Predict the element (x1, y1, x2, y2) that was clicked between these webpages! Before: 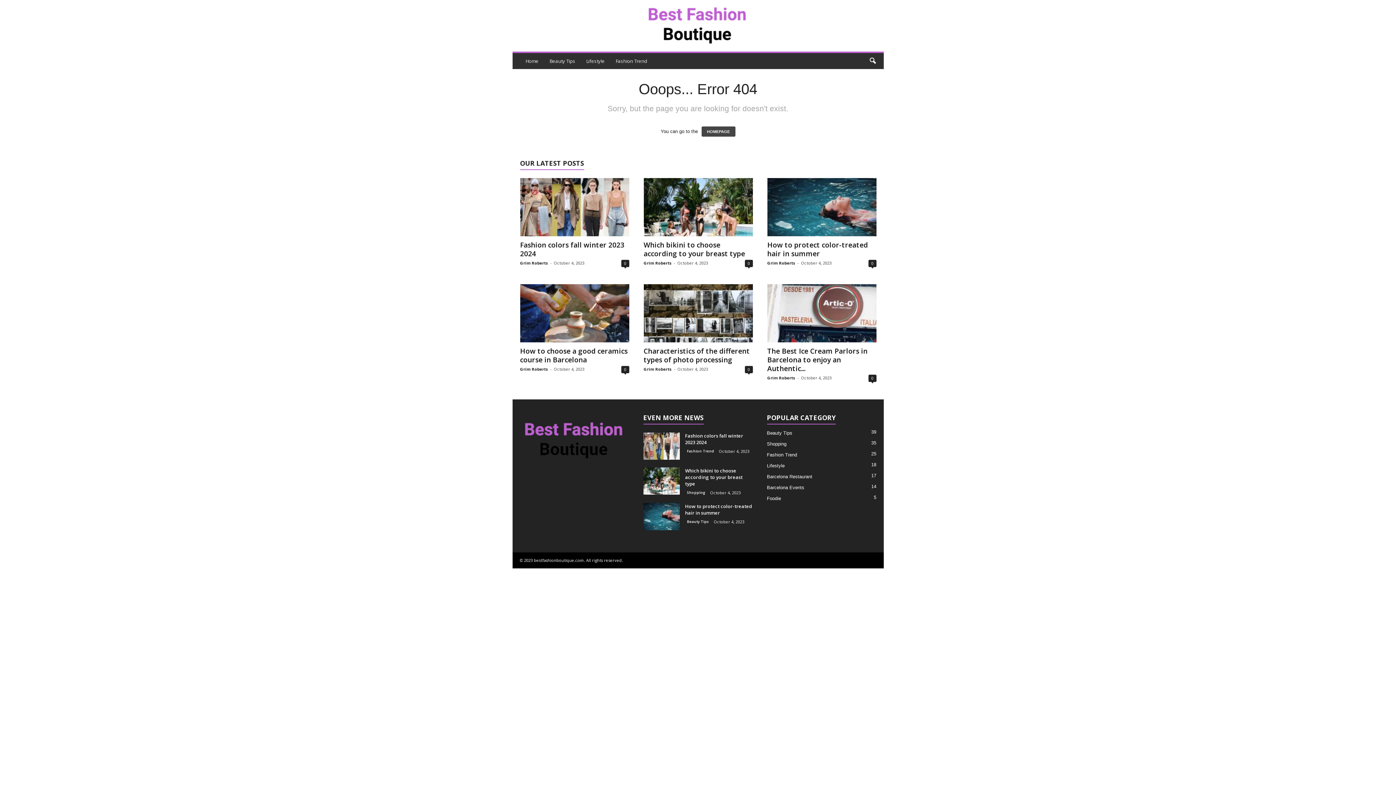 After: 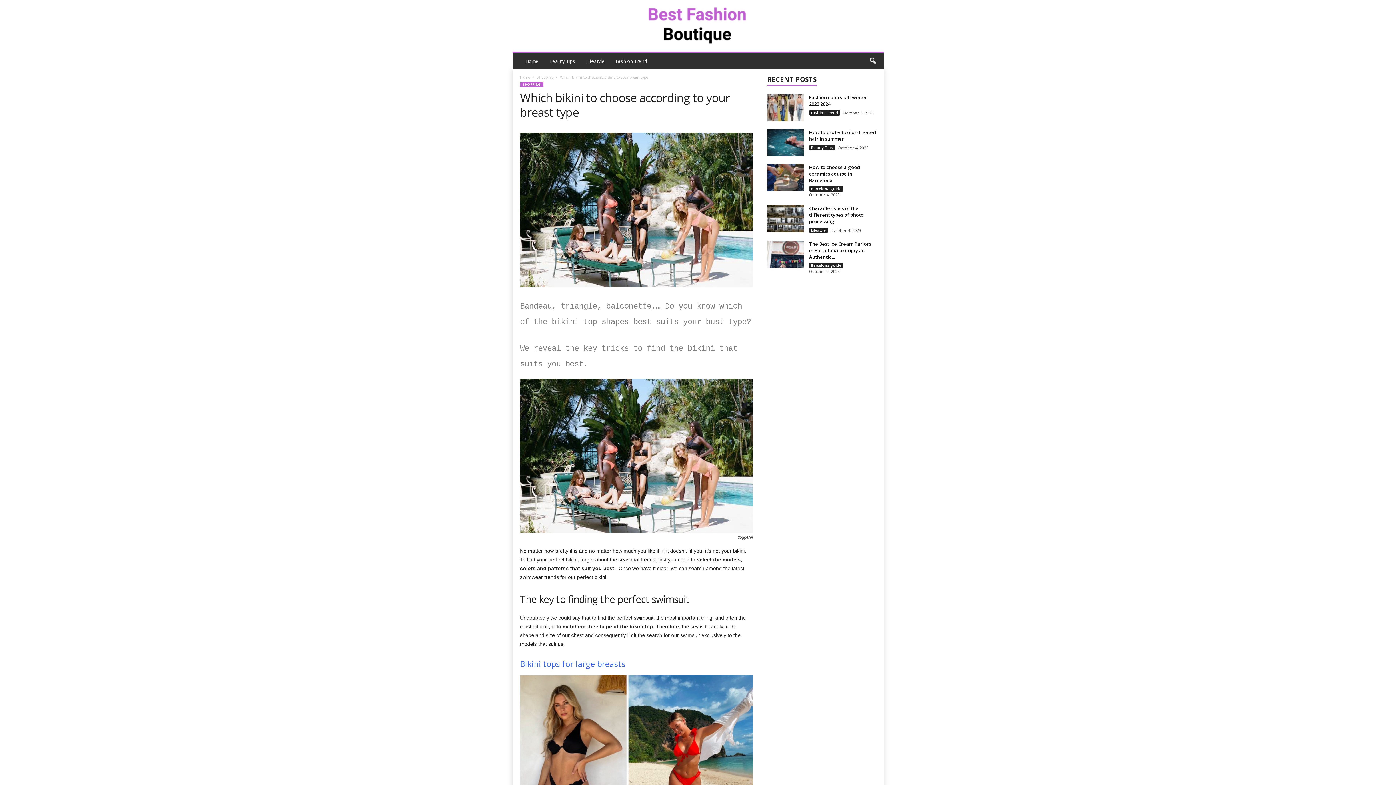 Action: bbox: (643, 178, 752, 236)